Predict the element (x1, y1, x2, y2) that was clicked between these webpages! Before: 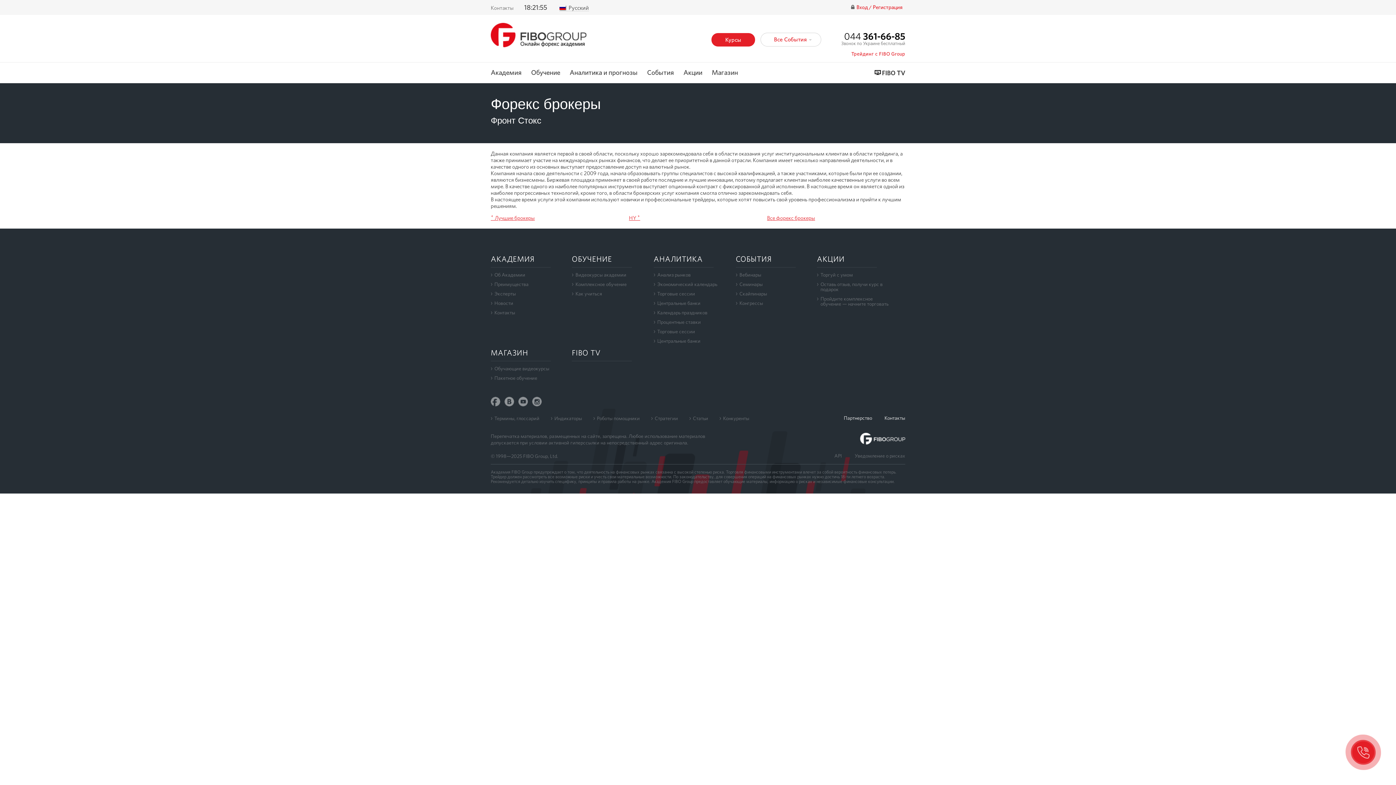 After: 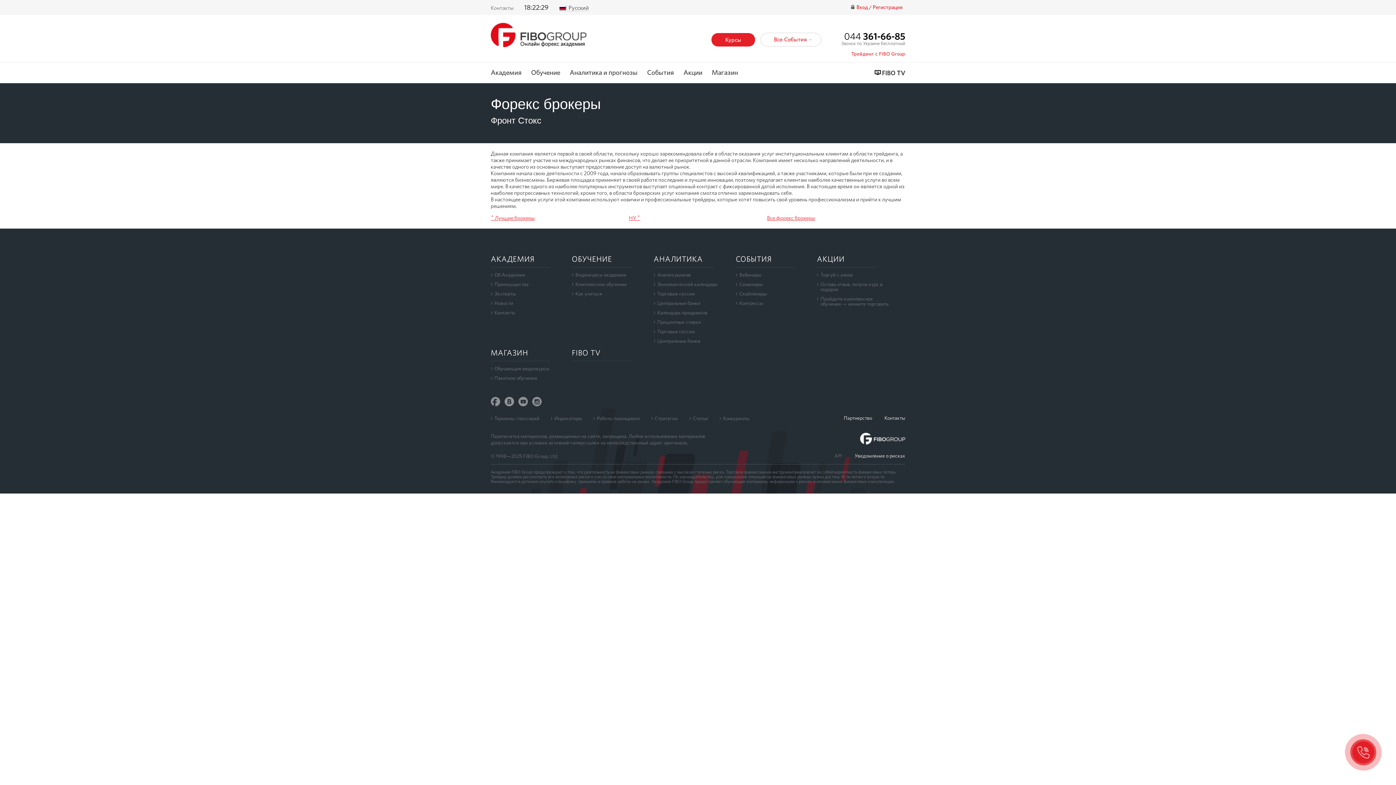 Action: bbox: (854, 453, 905, 458) label: Уведомление о рисках